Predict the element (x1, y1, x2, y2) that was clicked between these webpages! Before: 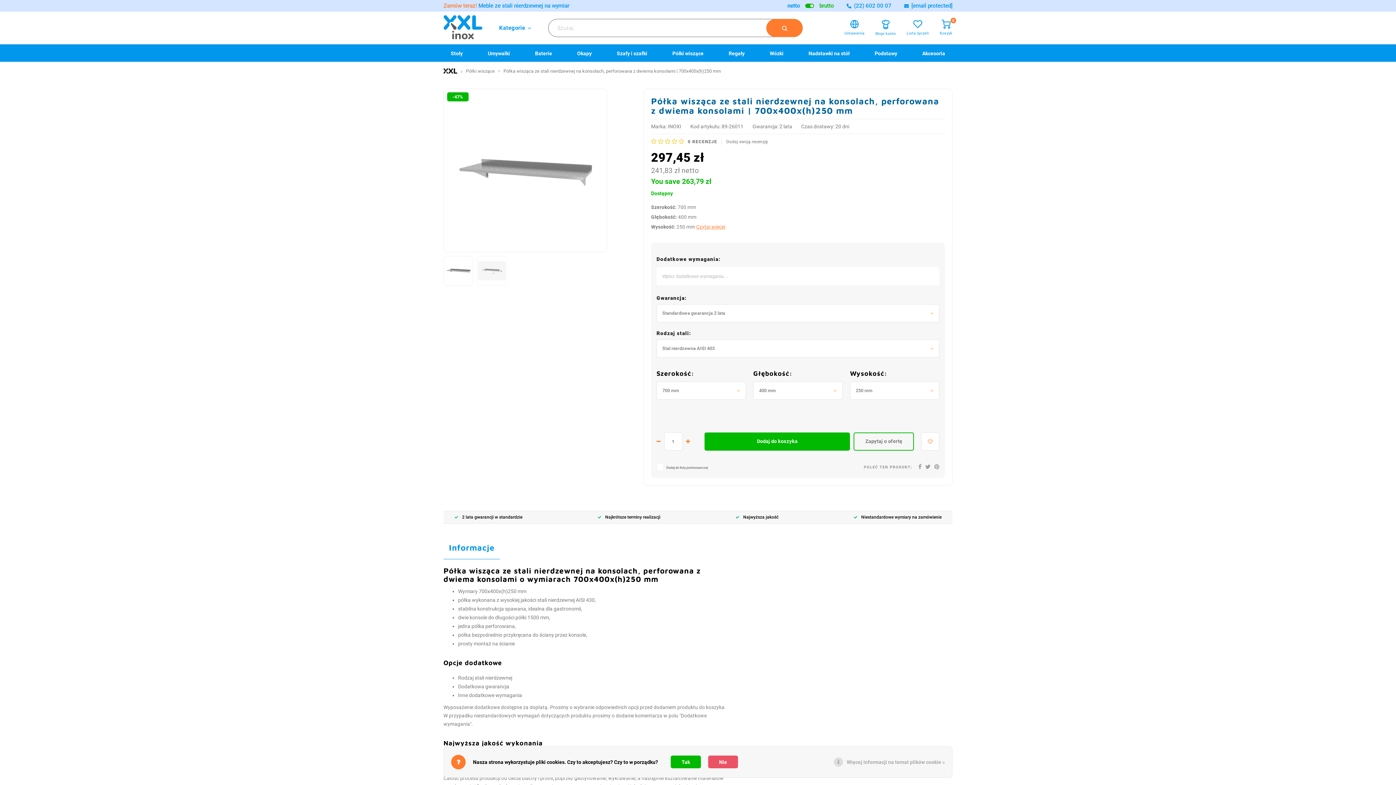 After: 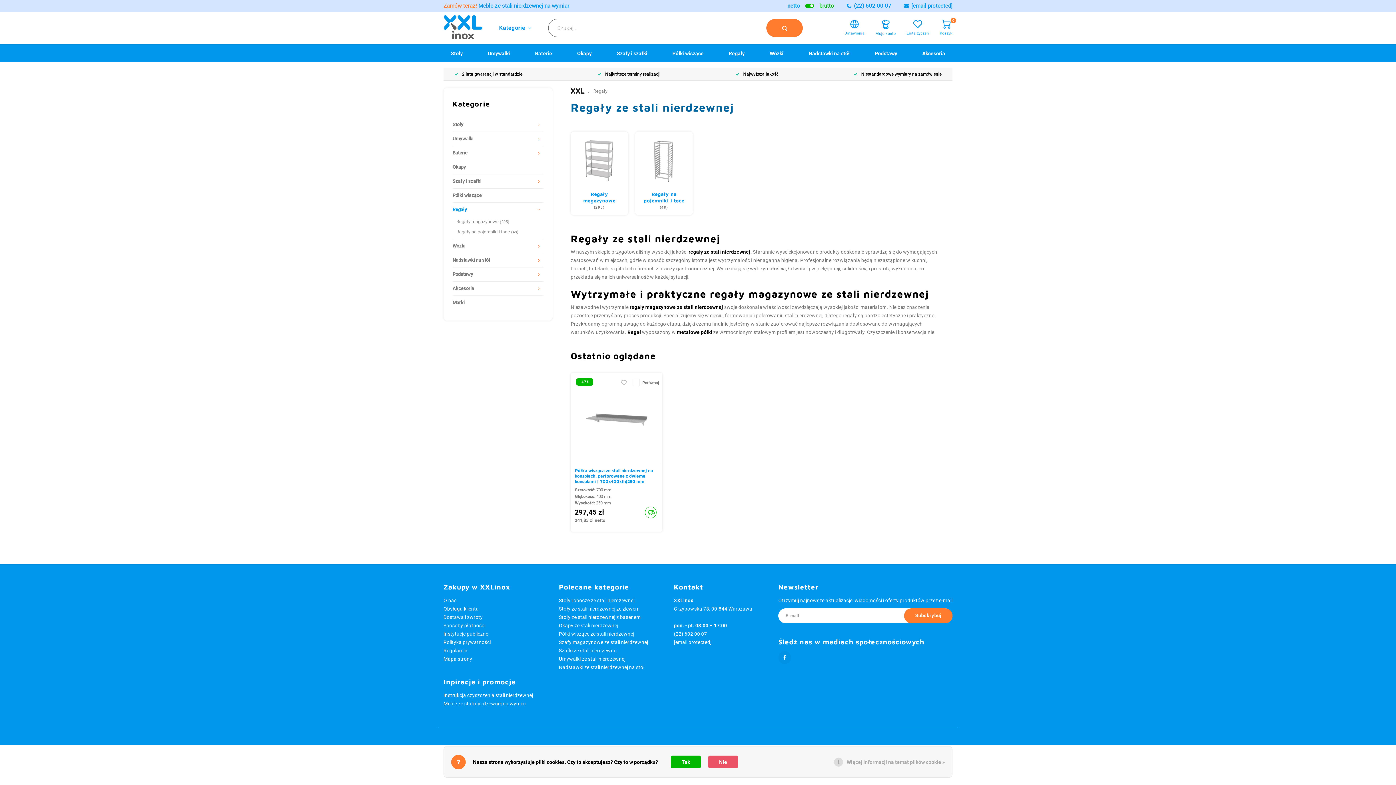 Action: label: Regały bbox: (721, 44, 752, 61)